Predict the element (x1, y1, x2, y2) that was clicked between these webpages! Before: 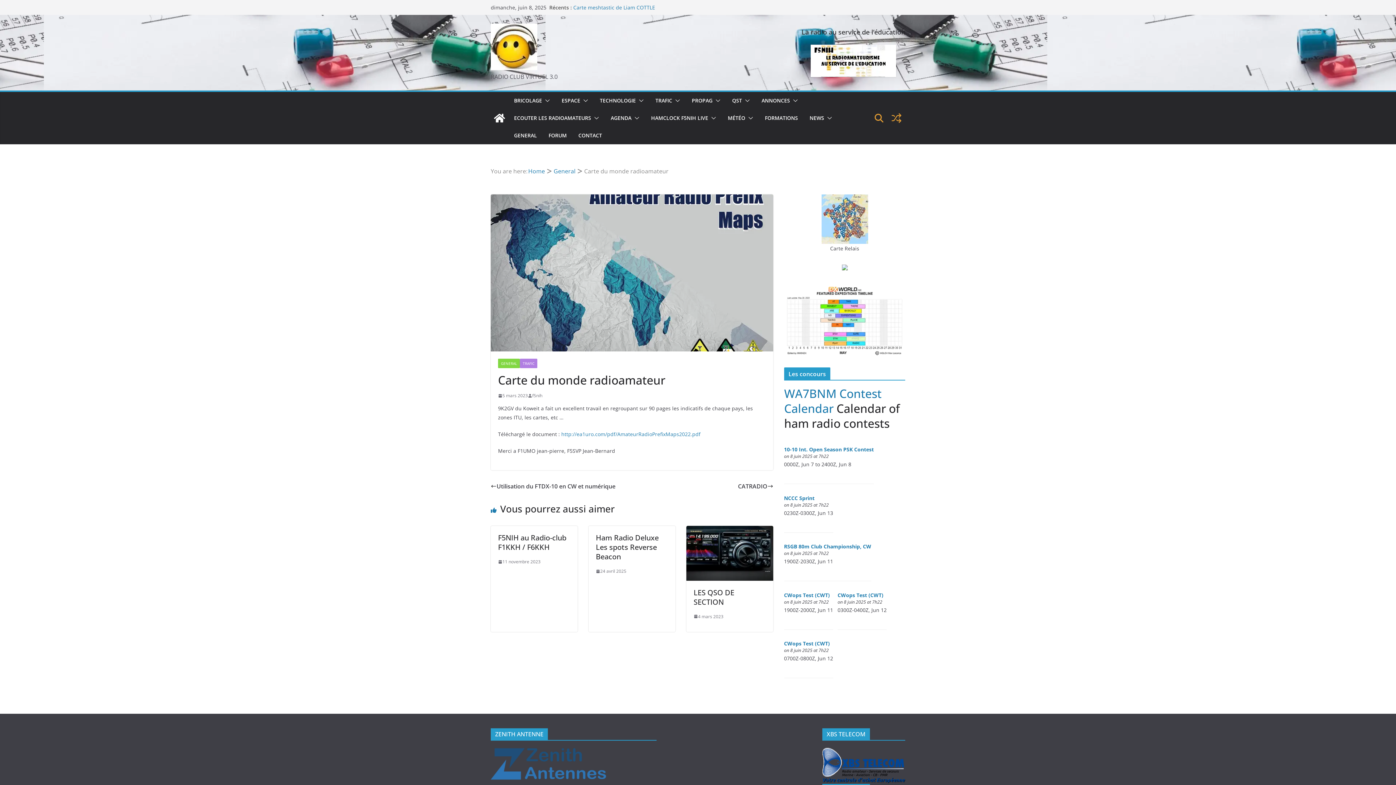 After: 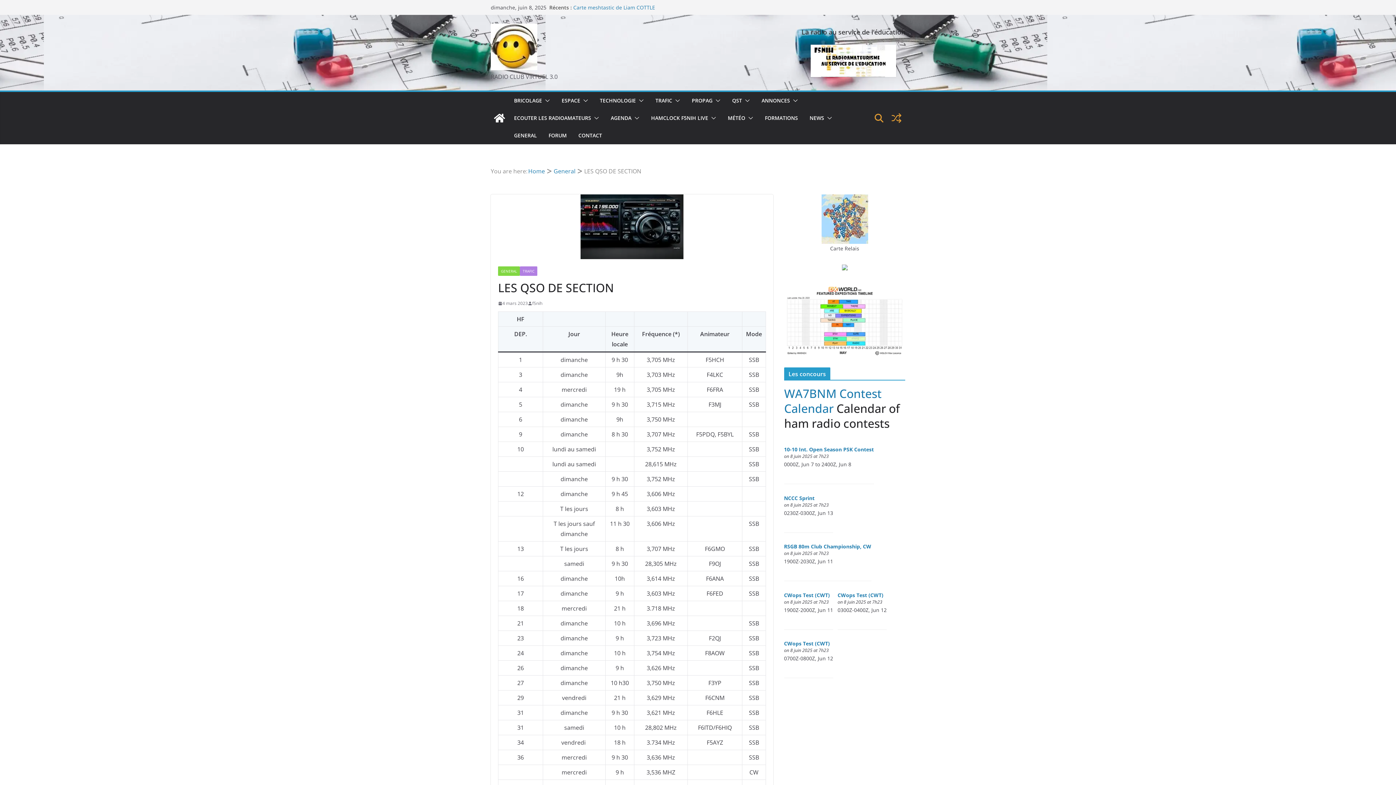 Action: bbox: (693, 587, 734, 607) label: LES QSO DE SECTION